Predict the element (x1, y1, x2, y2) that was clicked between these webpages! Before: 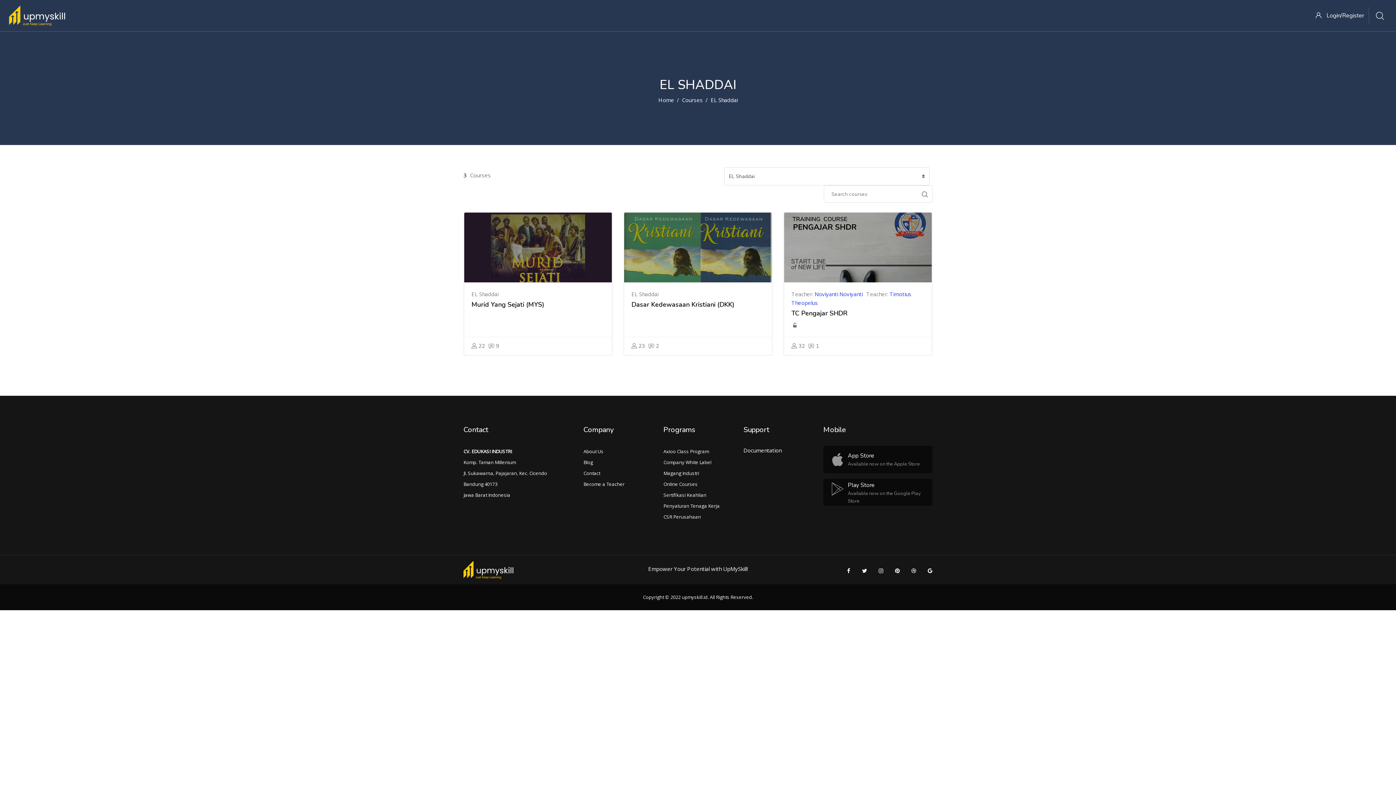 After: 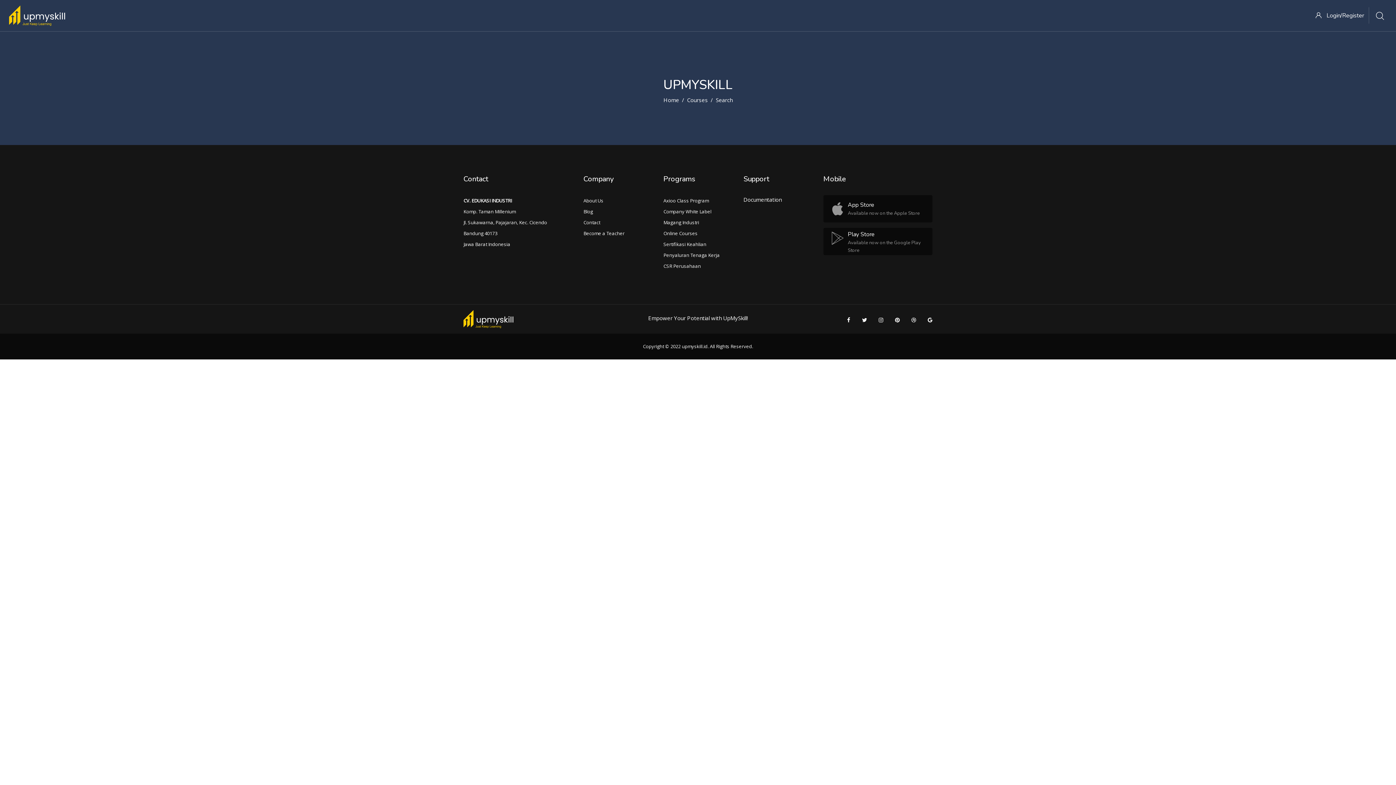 Action: bbox: (917, 185, 932, 202)